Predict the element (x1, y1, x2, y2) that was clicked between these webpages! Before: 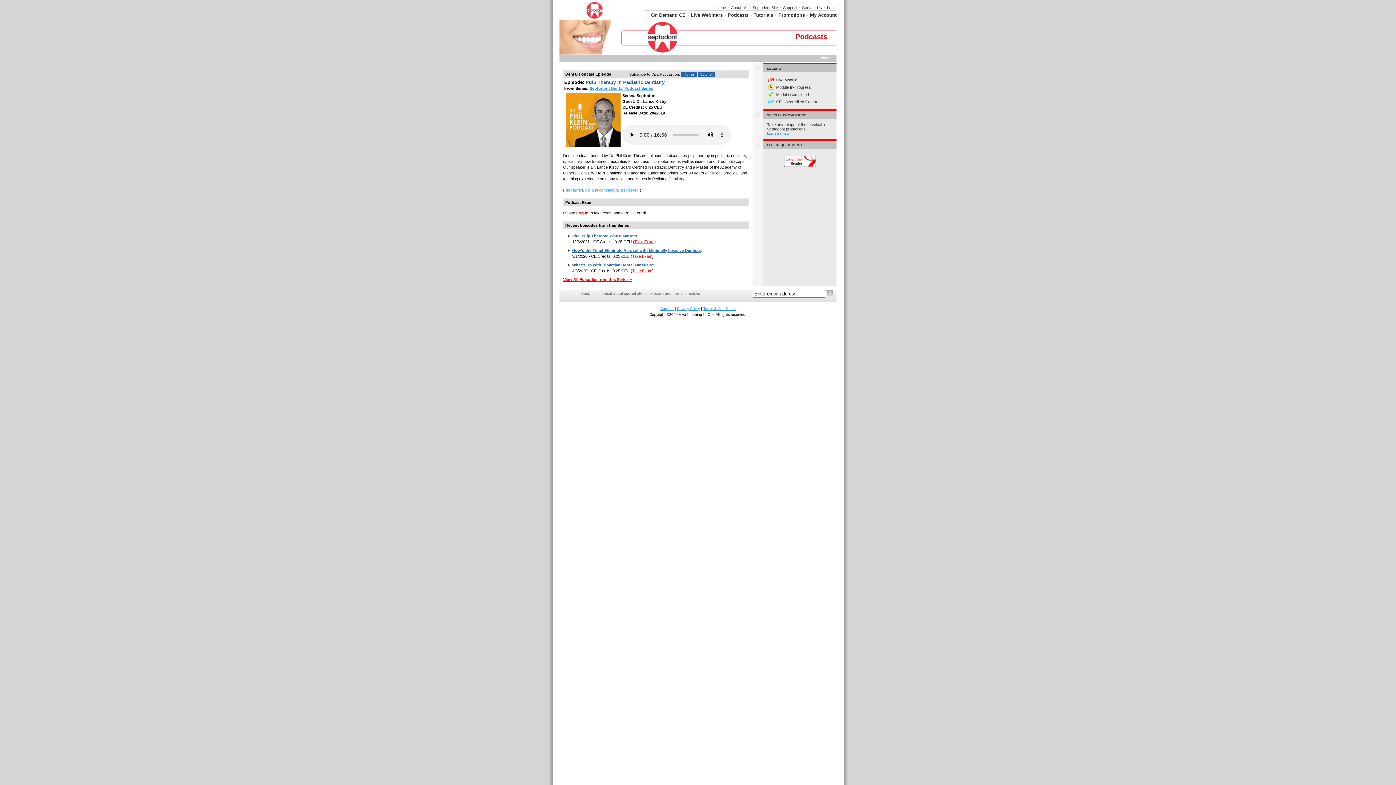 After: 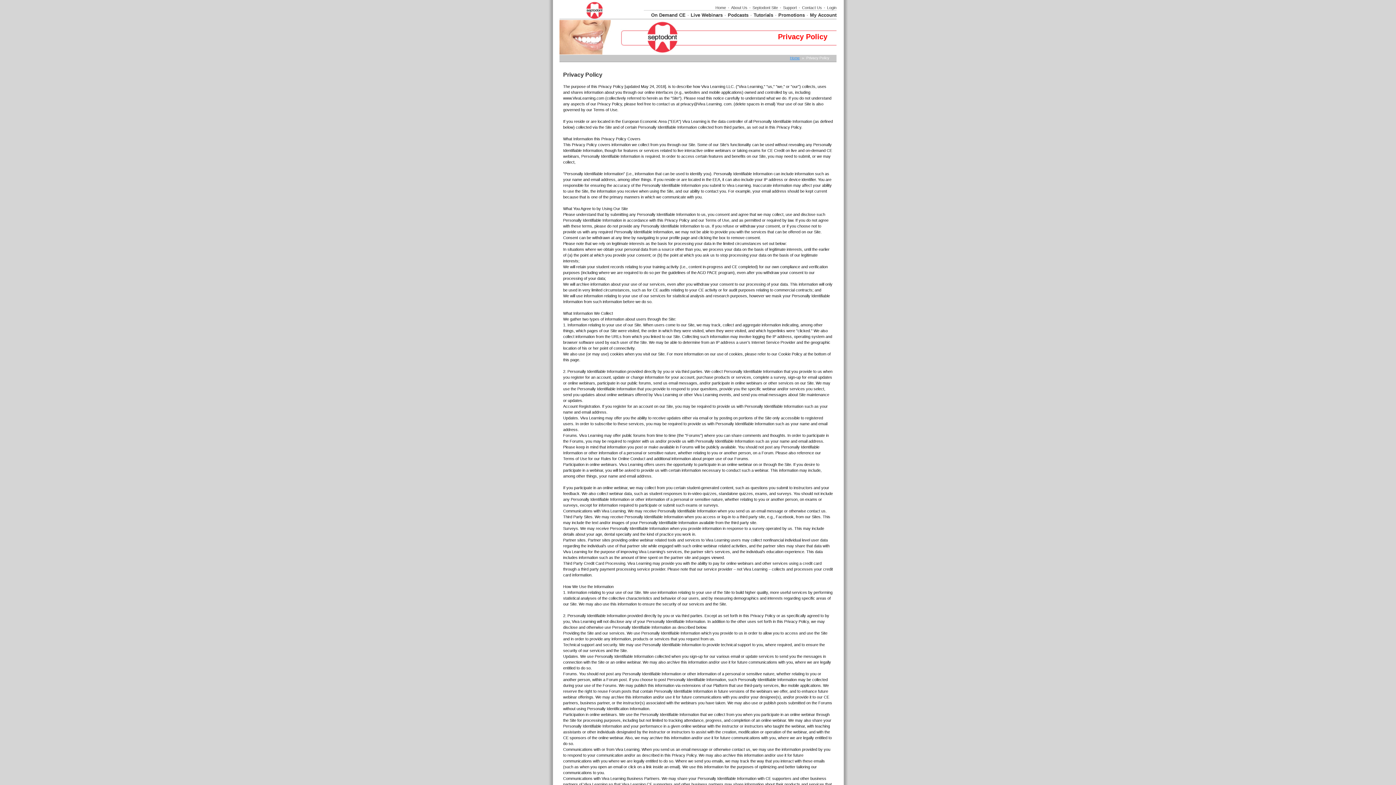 Action: label: Privacy Policy bbox: (677, 306, 700, 310)